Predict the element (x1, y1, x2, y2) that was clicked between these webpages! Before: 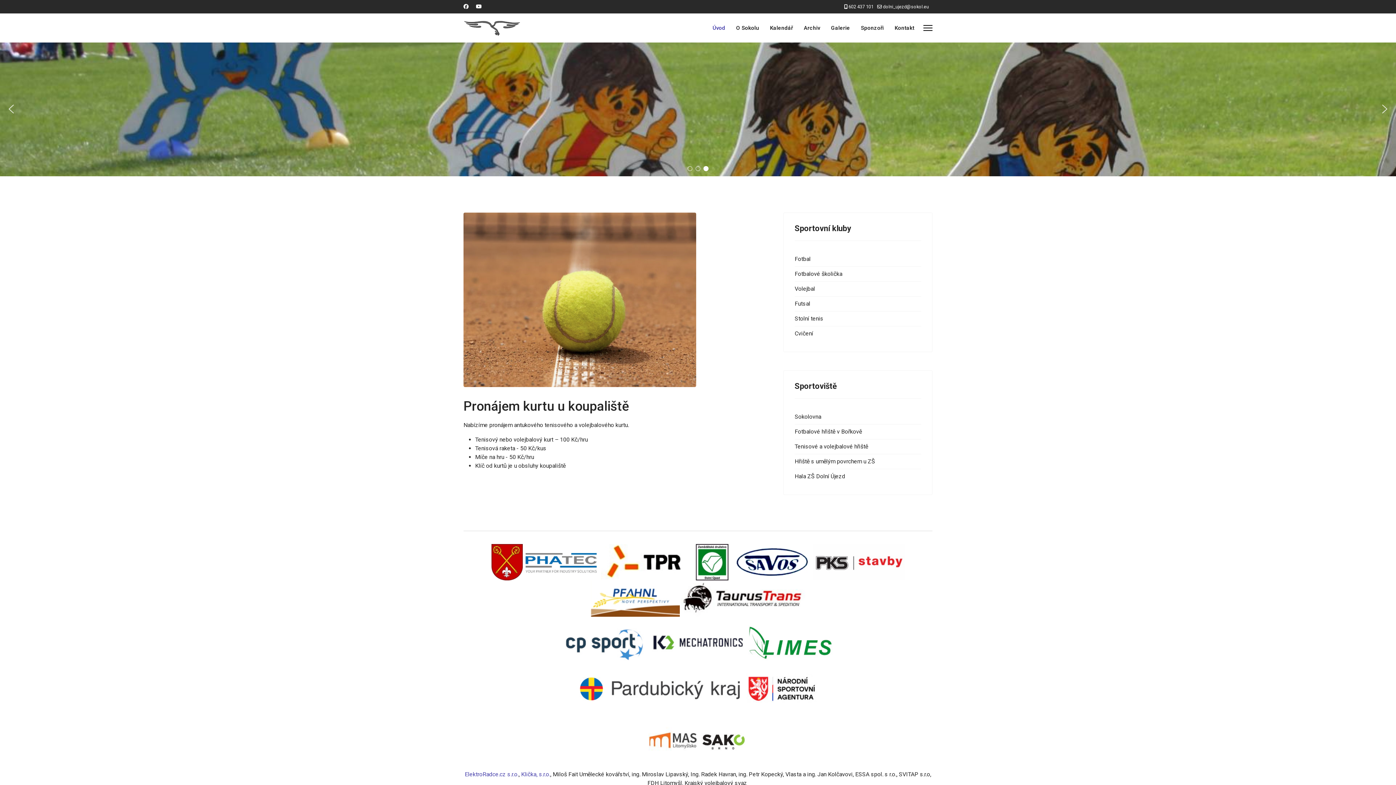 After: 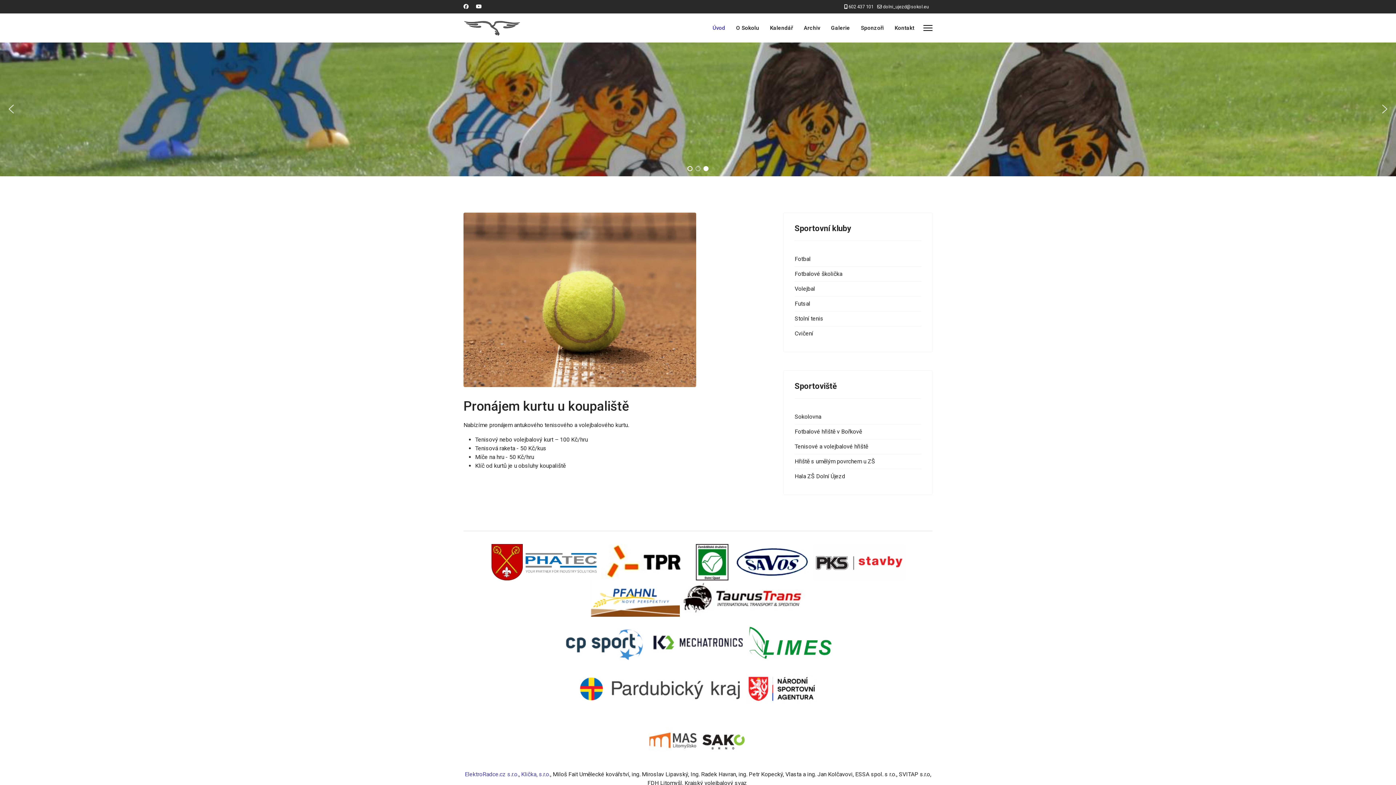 Action: bbox: (883, 4, 929, 9) label: dolni_ujezd@sokol.eu